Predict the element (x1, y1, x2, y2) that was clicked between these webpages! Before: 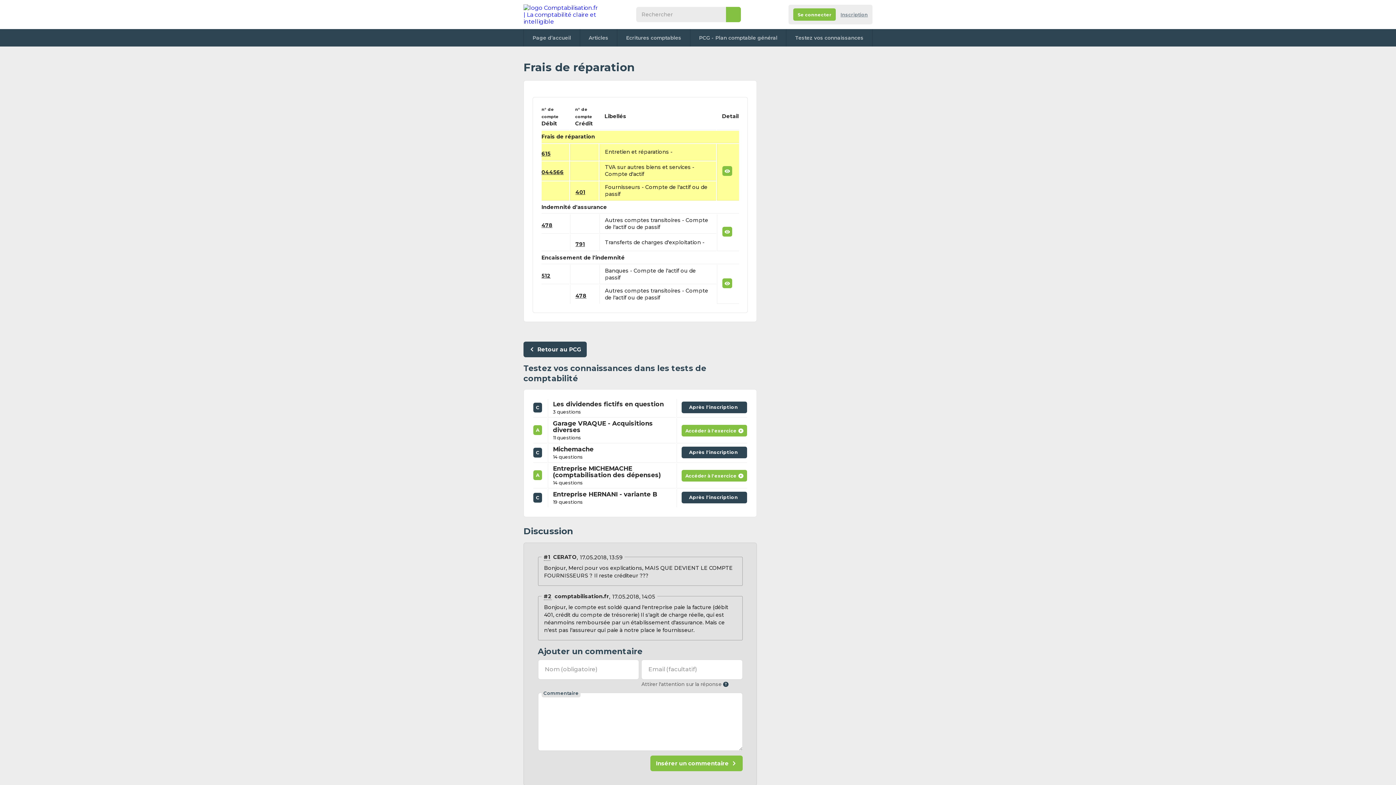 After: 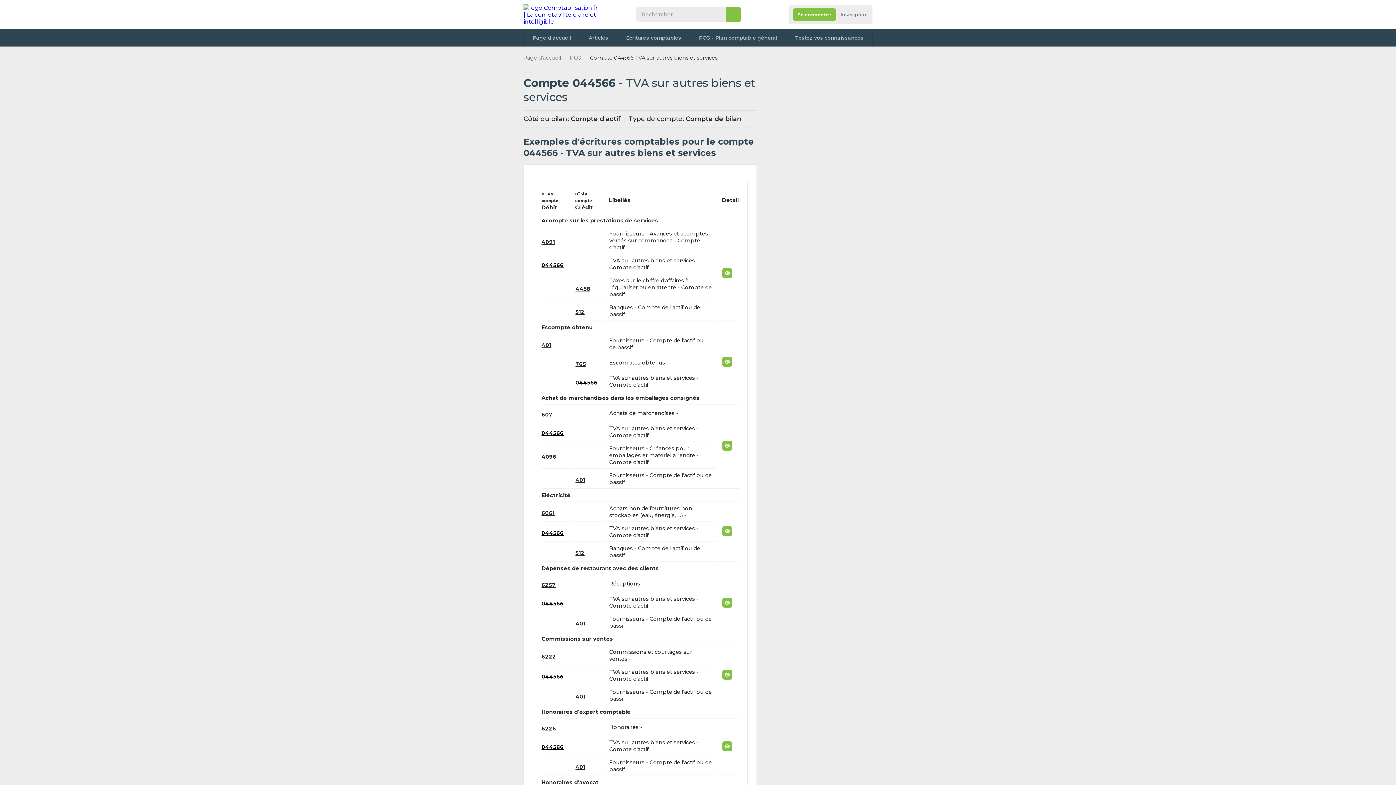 Action: label: 044566 bbox: (541, 168, 563, 175)